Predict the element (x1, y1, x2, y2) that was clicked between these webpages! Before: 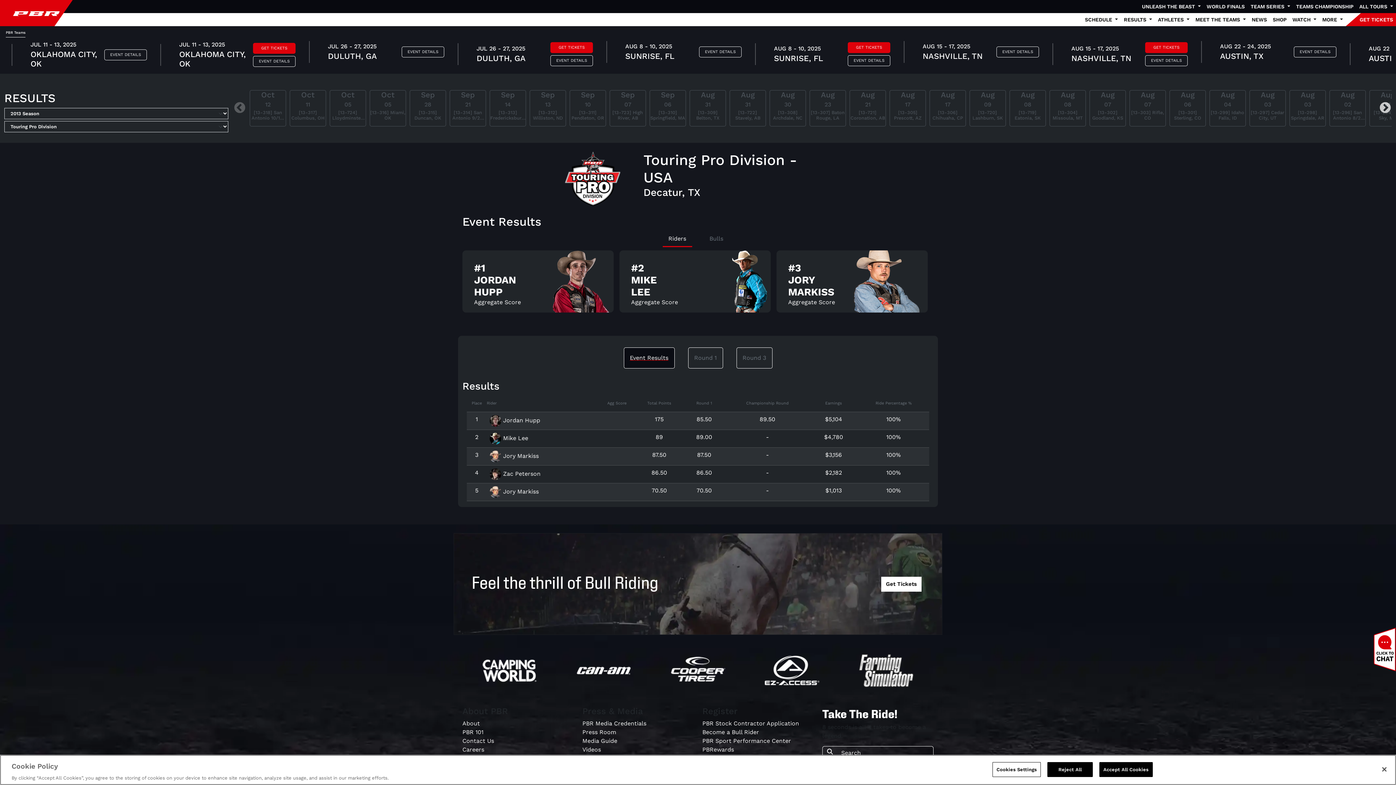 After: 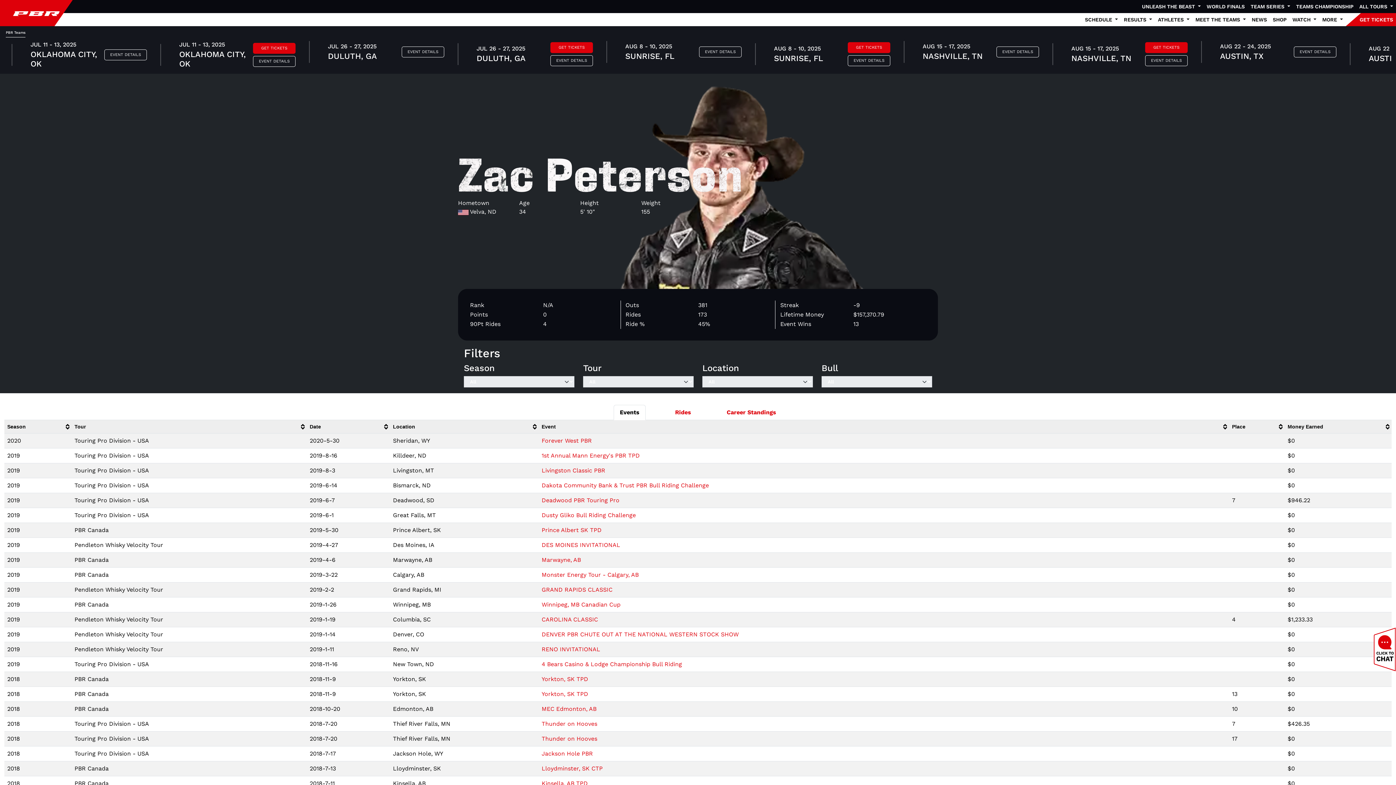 Action: label:  Zac Peterson bbox: (489, 470, 540, 477)